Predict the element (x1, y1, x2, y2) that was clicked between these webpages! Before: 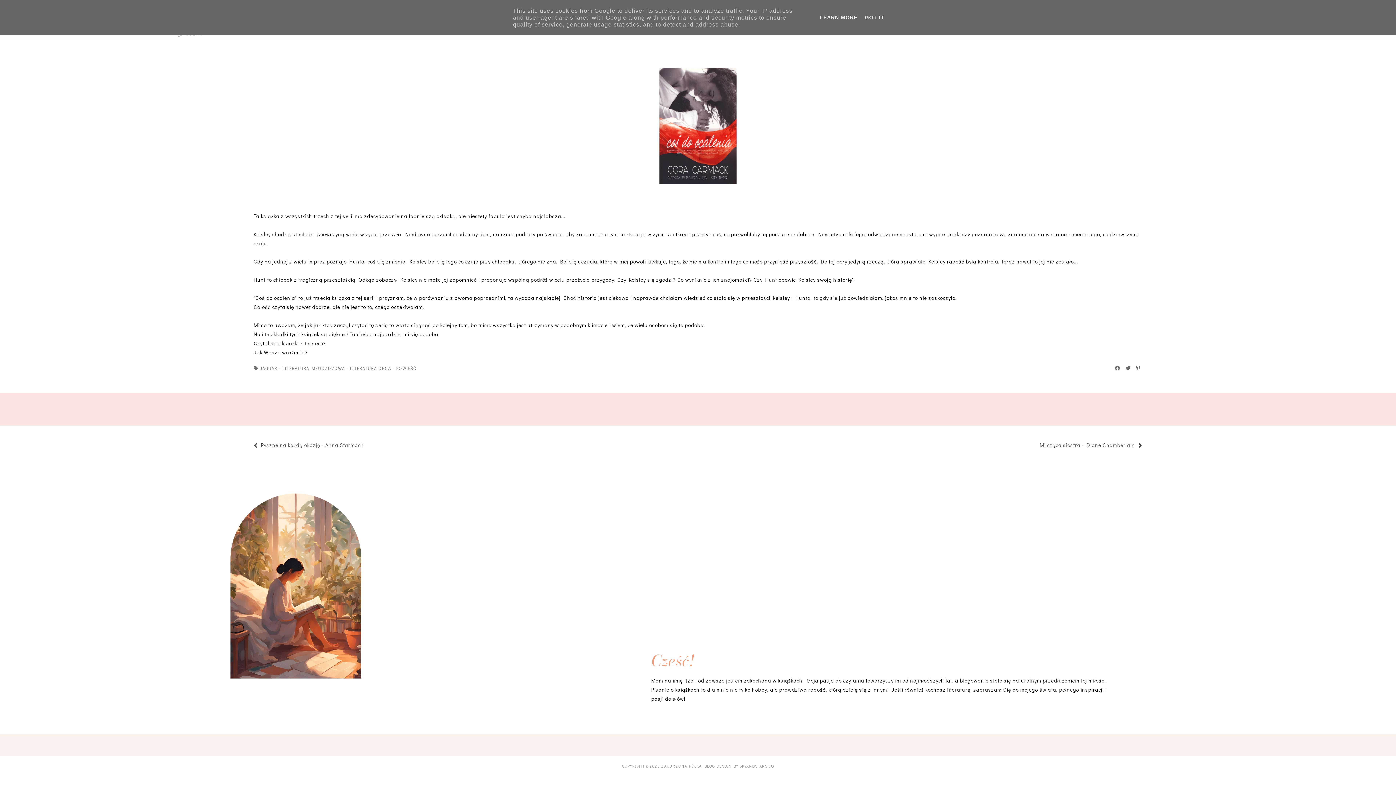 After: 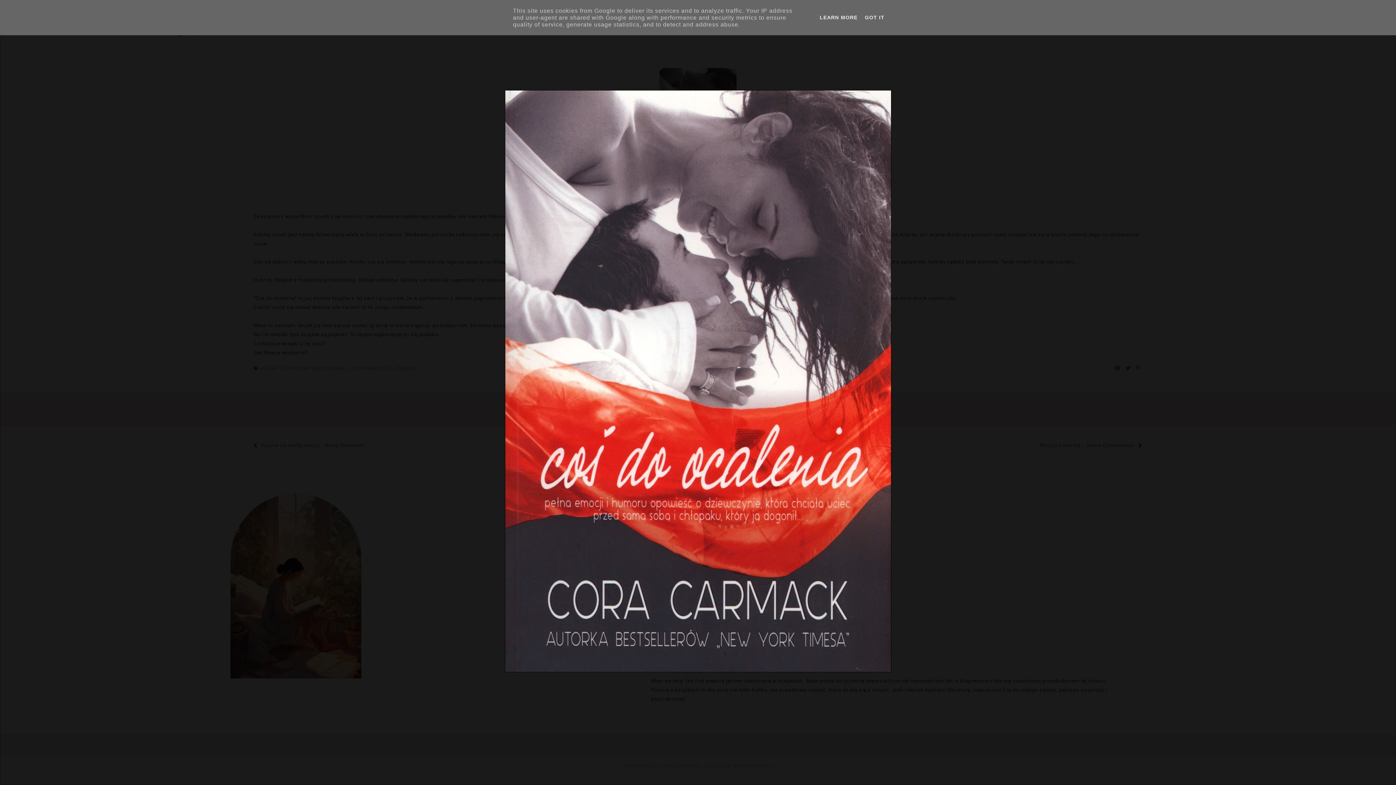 Action: bbox: (659, 69, 736, 76)